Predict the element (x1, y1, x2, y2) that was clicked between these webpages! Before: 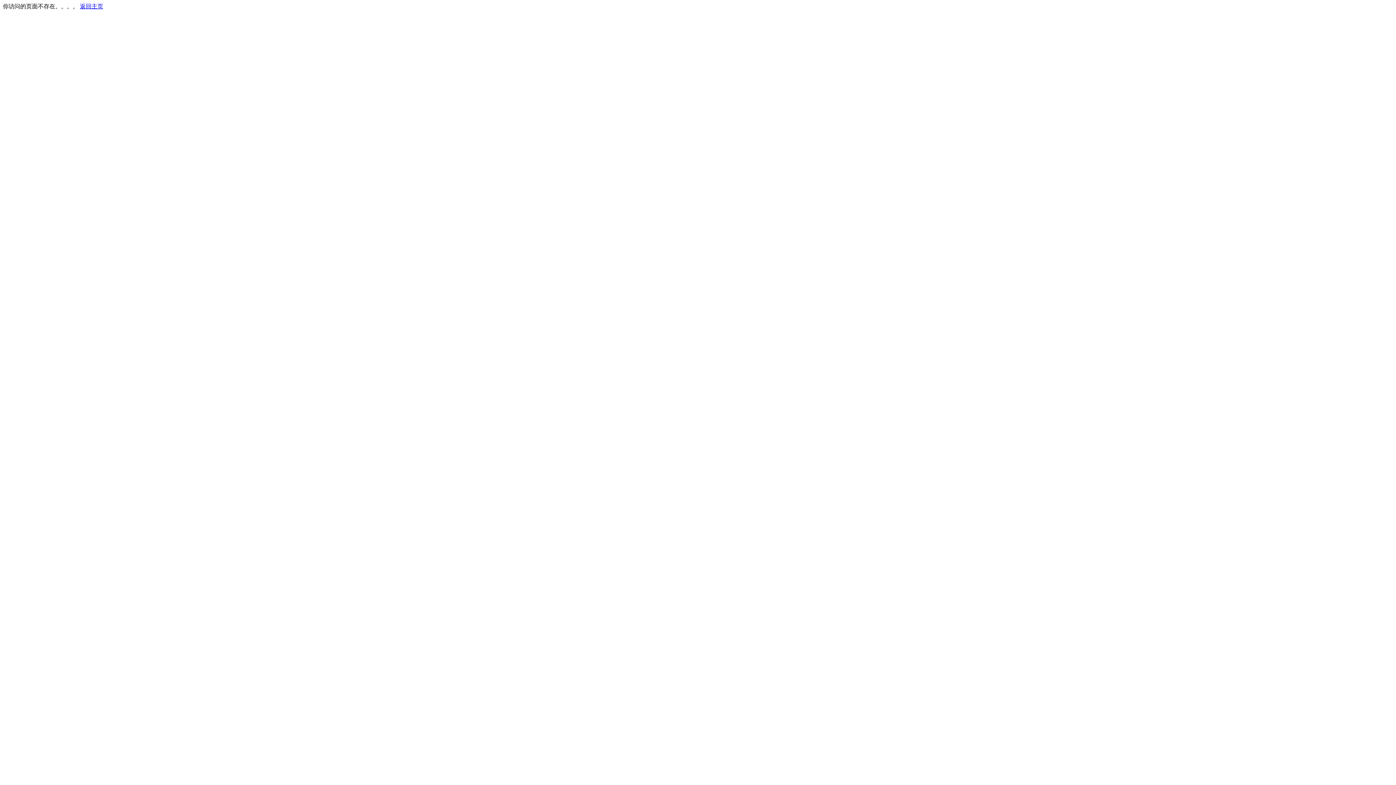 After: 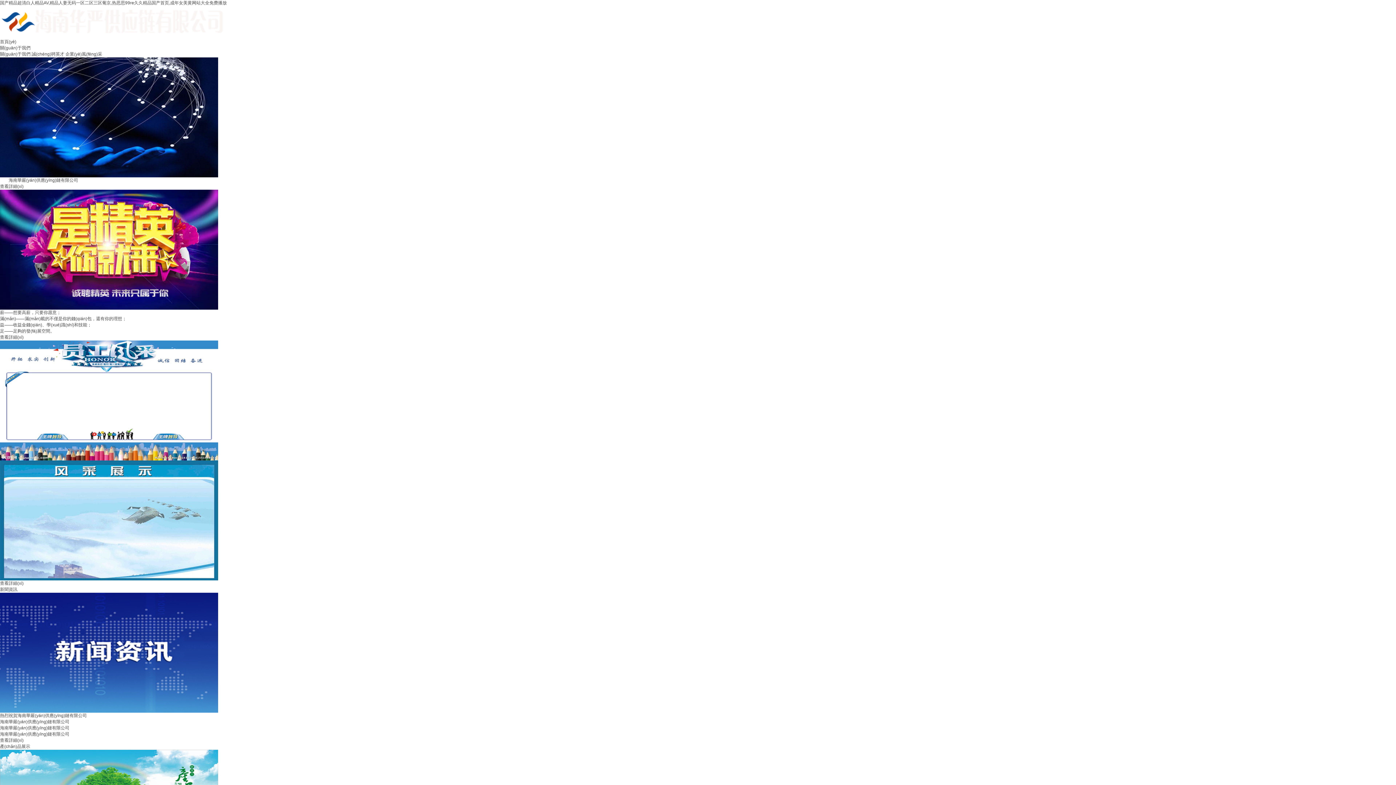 Action: bbox: (80, 3, 103, 9) label: 返回主页